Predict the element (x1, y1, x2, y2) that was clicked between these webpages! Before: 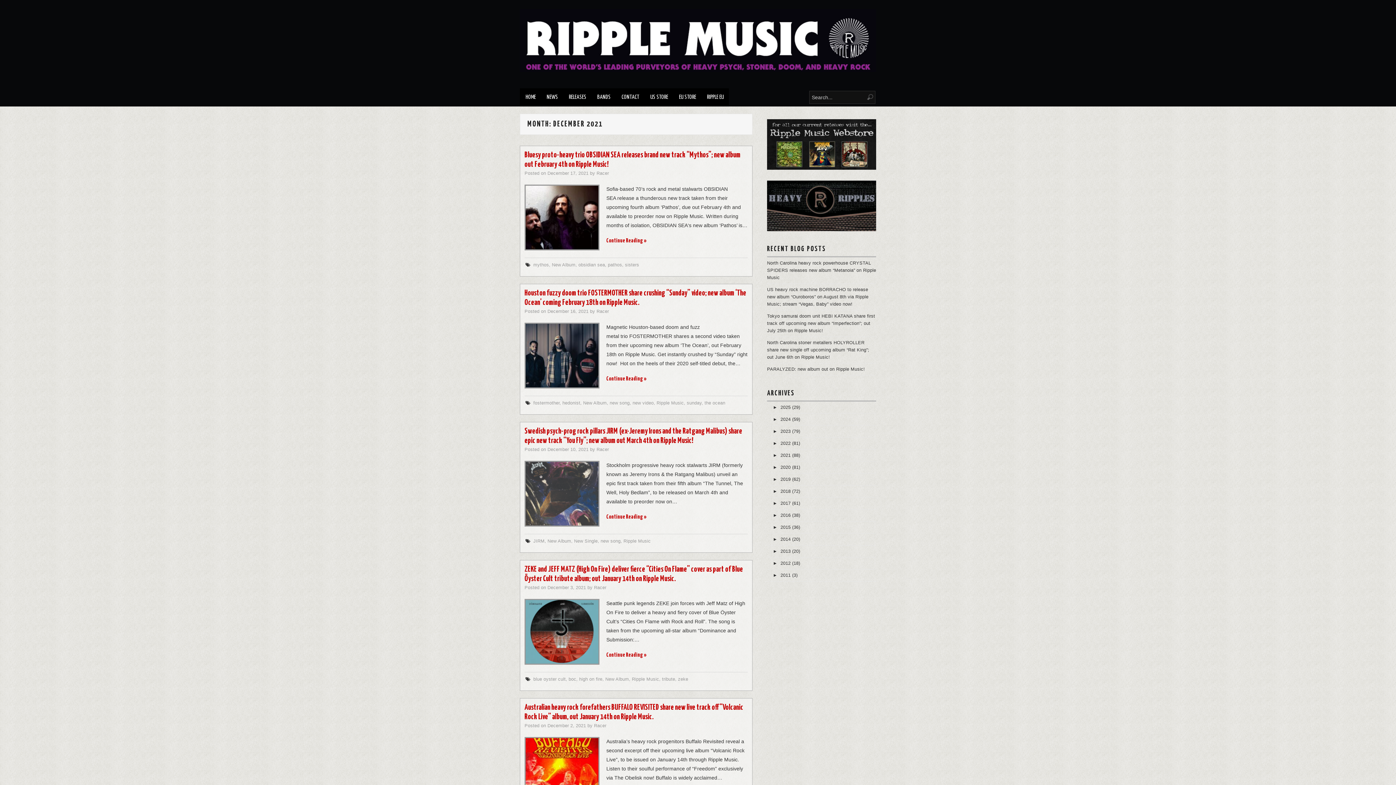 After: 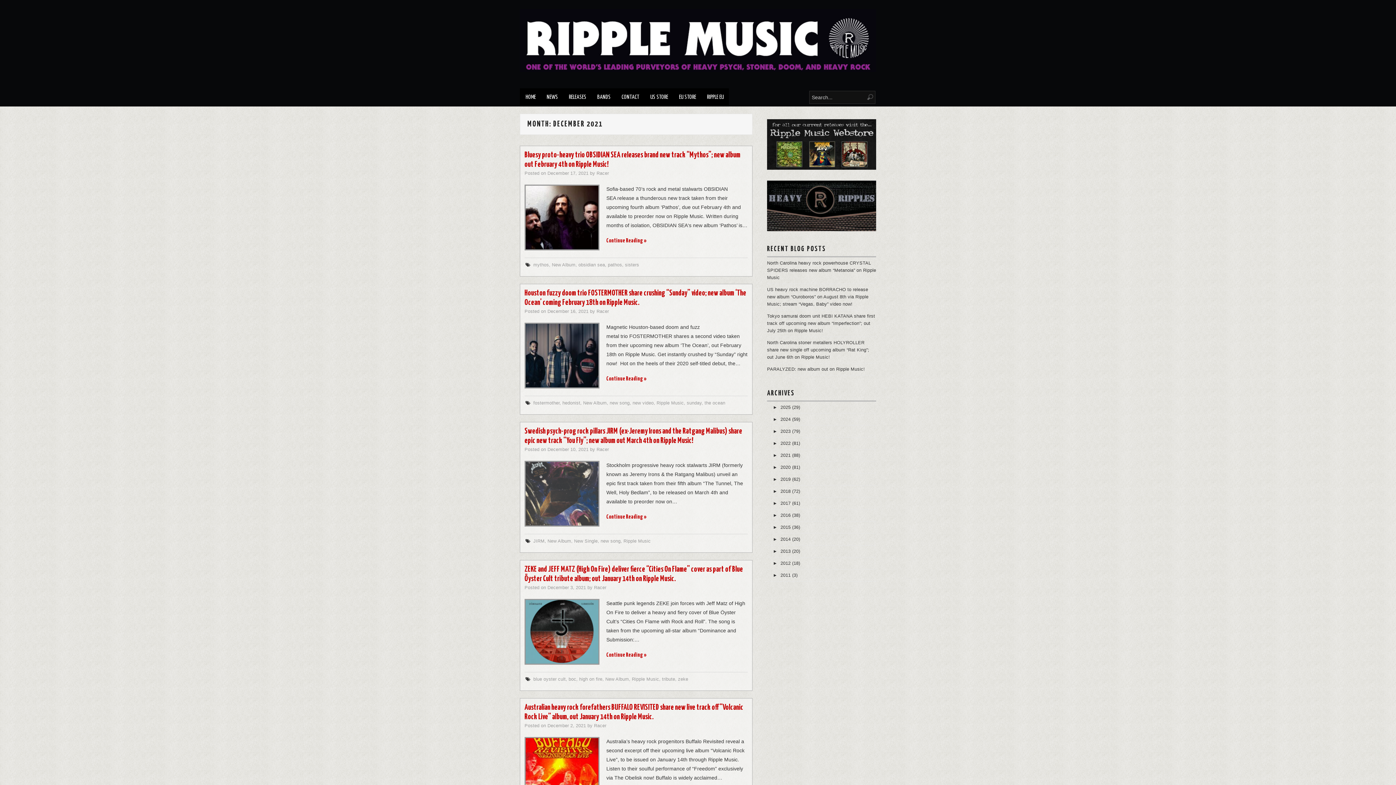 Action: bbox: (767, 203, 876, 208)